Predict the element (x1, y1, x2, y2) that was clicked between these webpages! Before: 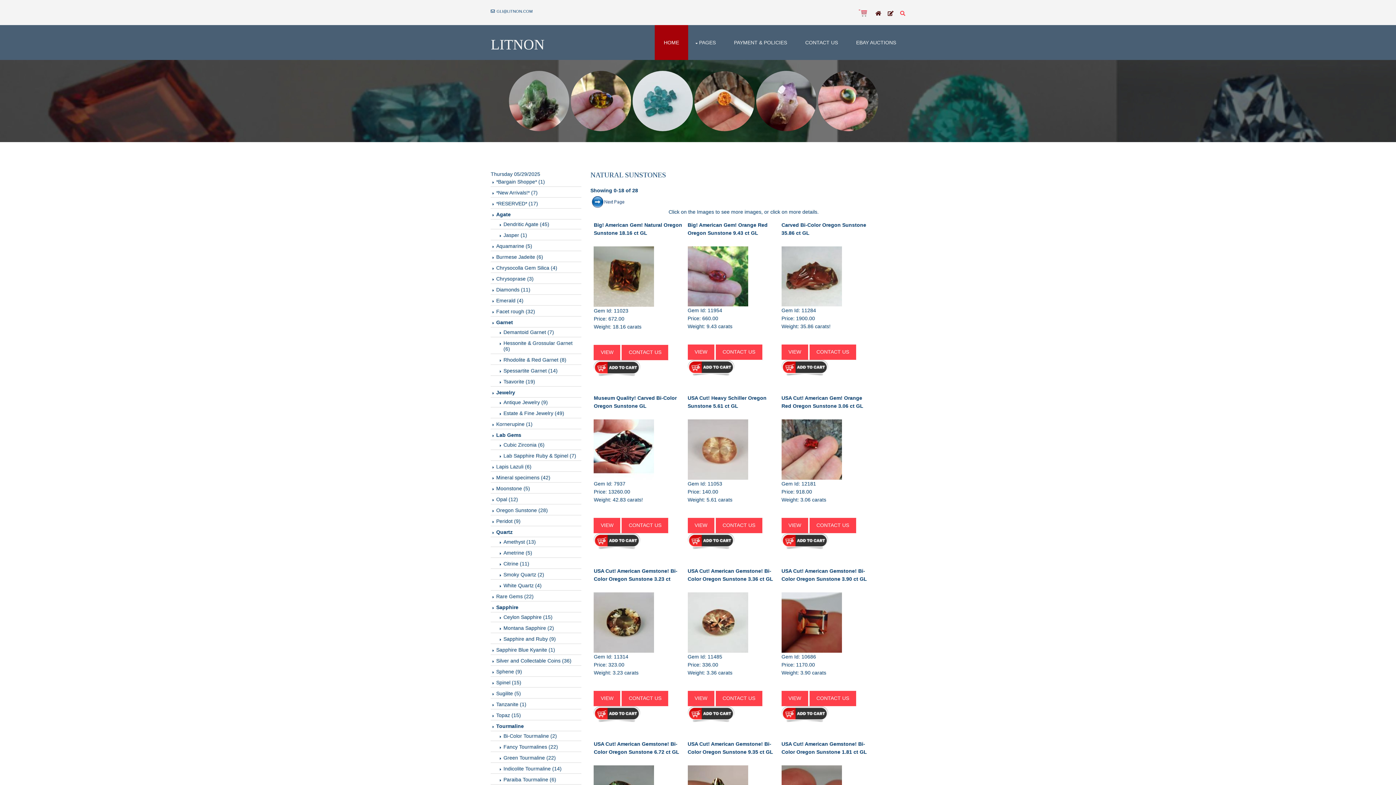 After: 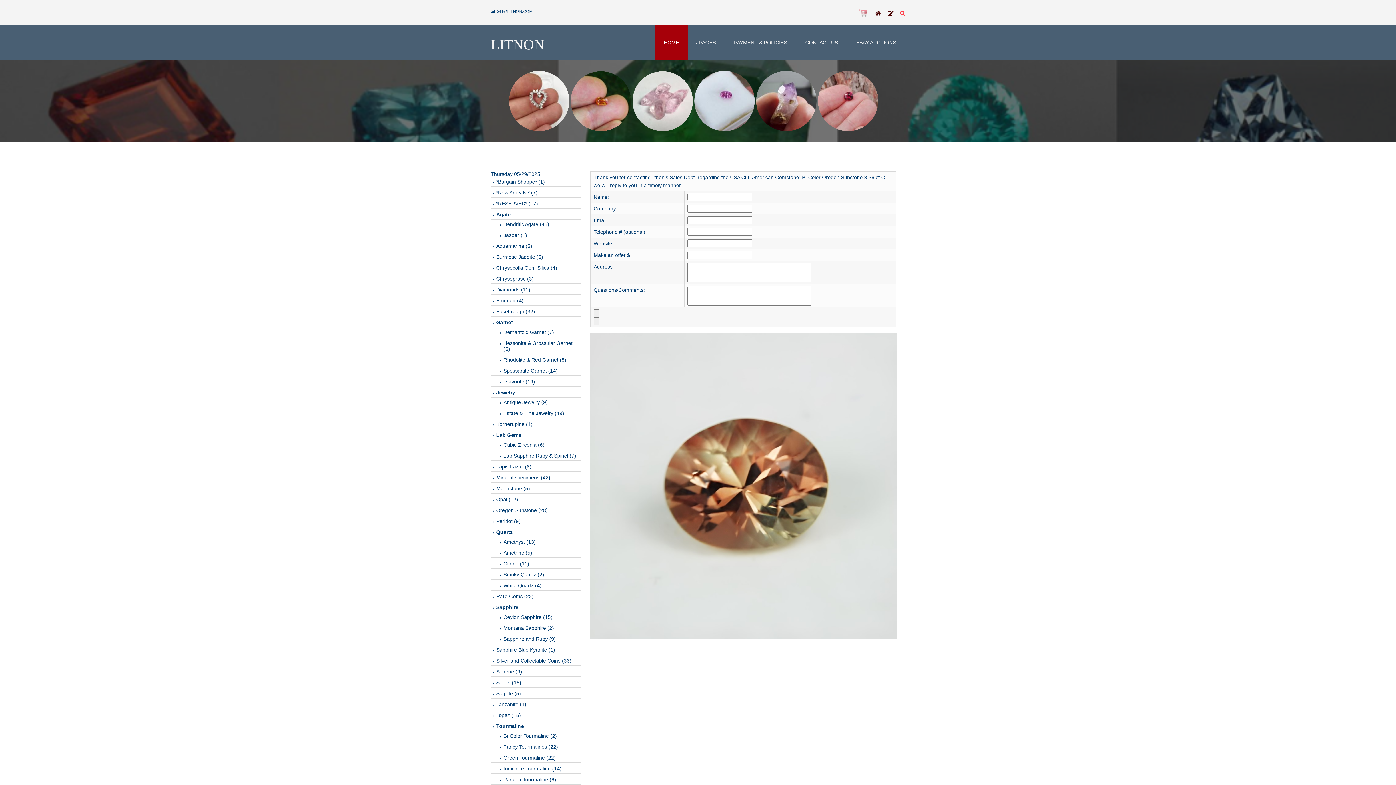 Action: bbox: (715, 691, 762, 706) label: CONTACT US